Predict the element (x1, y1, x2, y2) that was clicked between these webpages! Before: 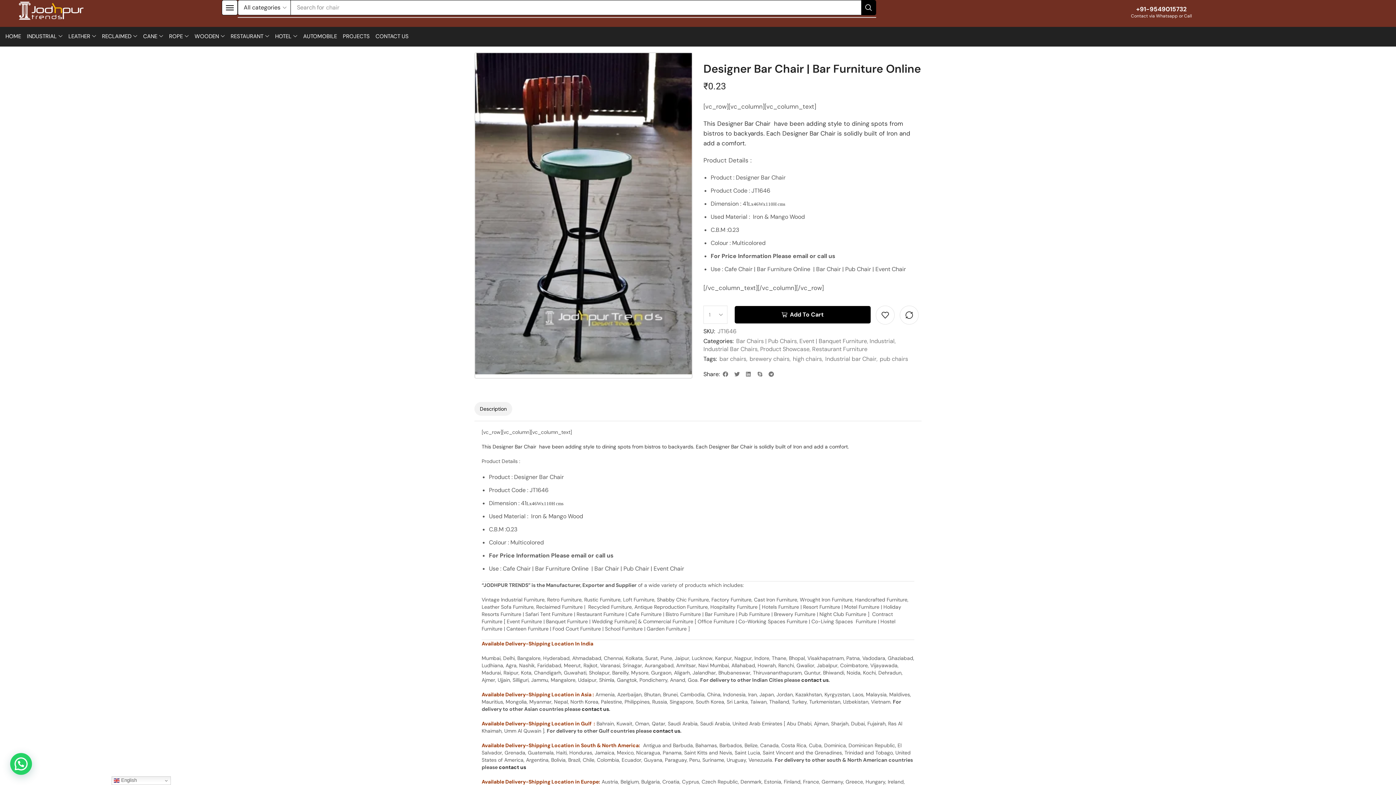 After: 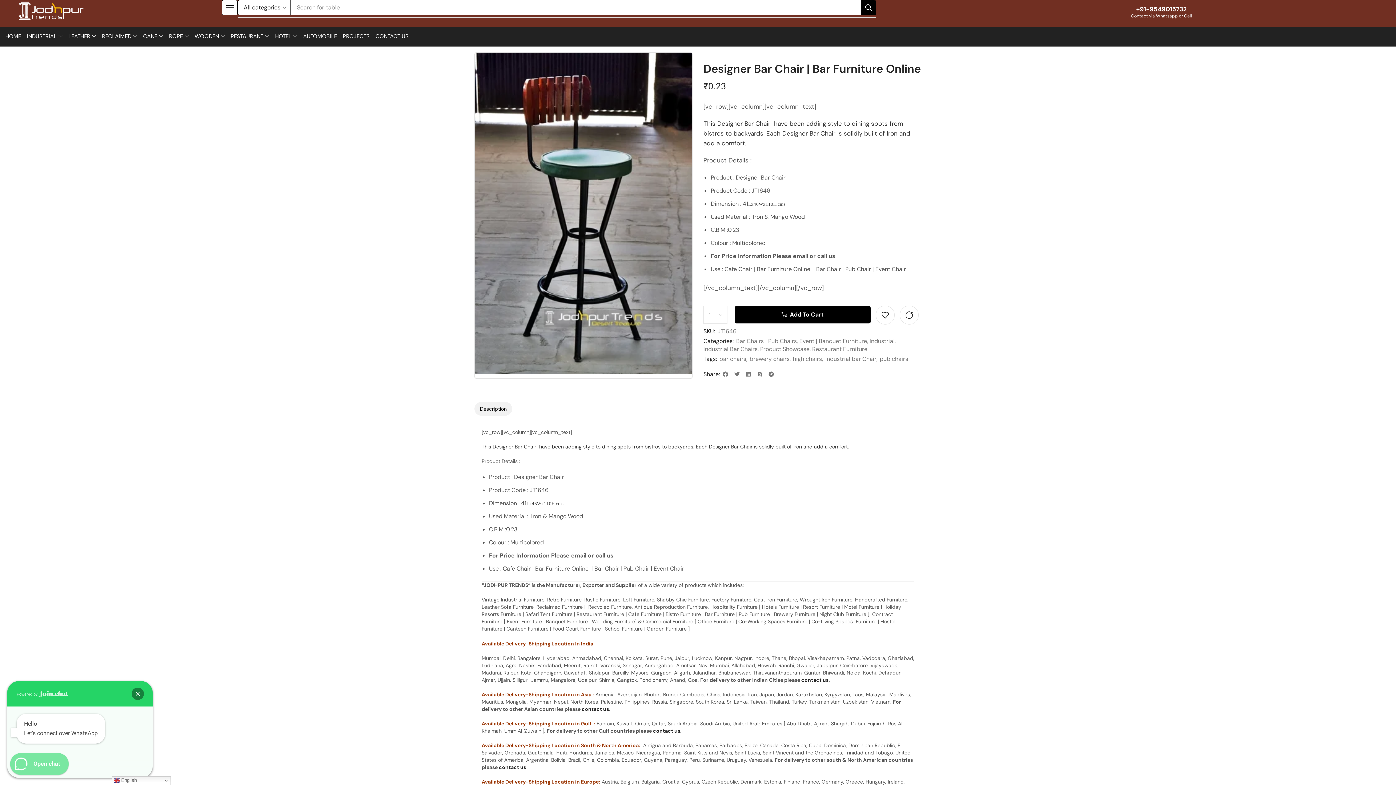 Action: bbox: (10, 753, 32, 775) label: Let's connect over WhatsApp